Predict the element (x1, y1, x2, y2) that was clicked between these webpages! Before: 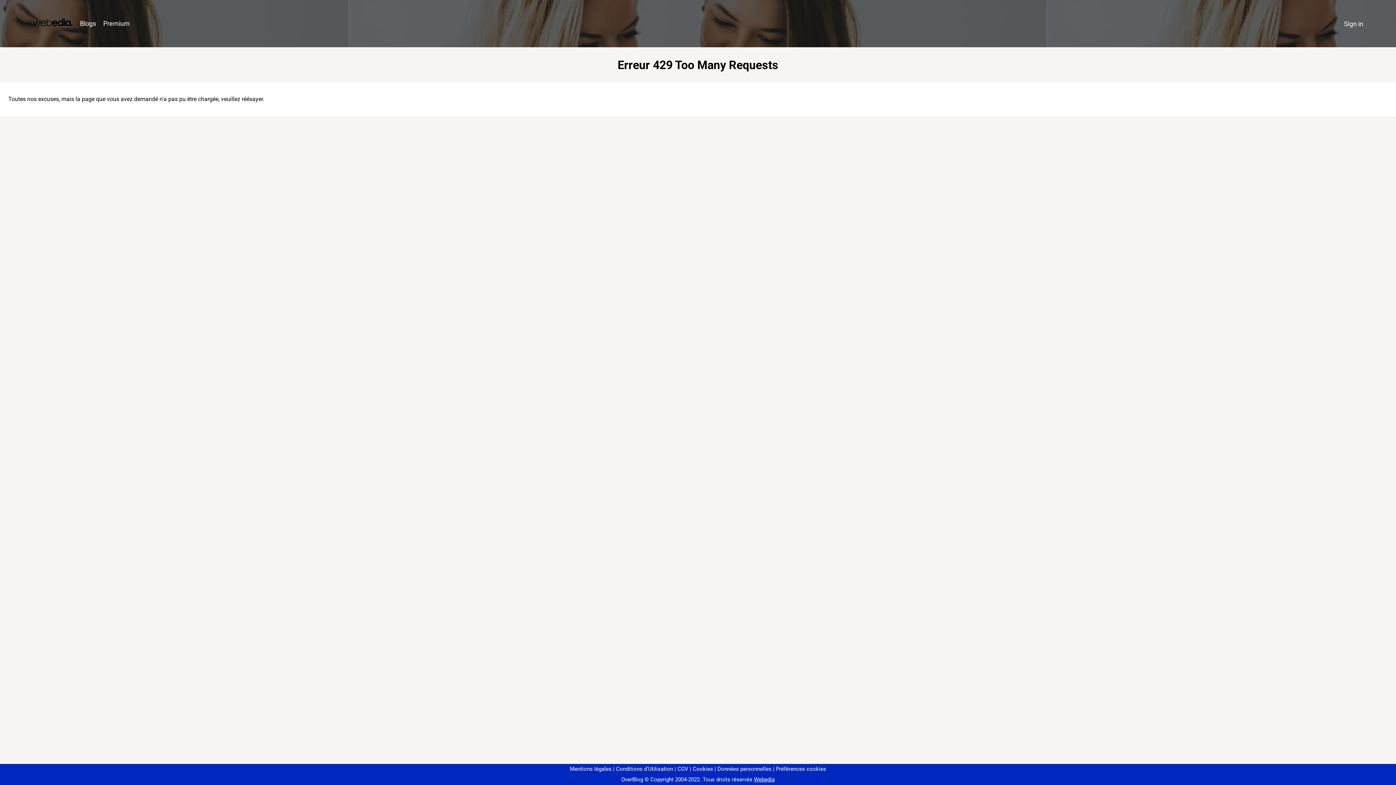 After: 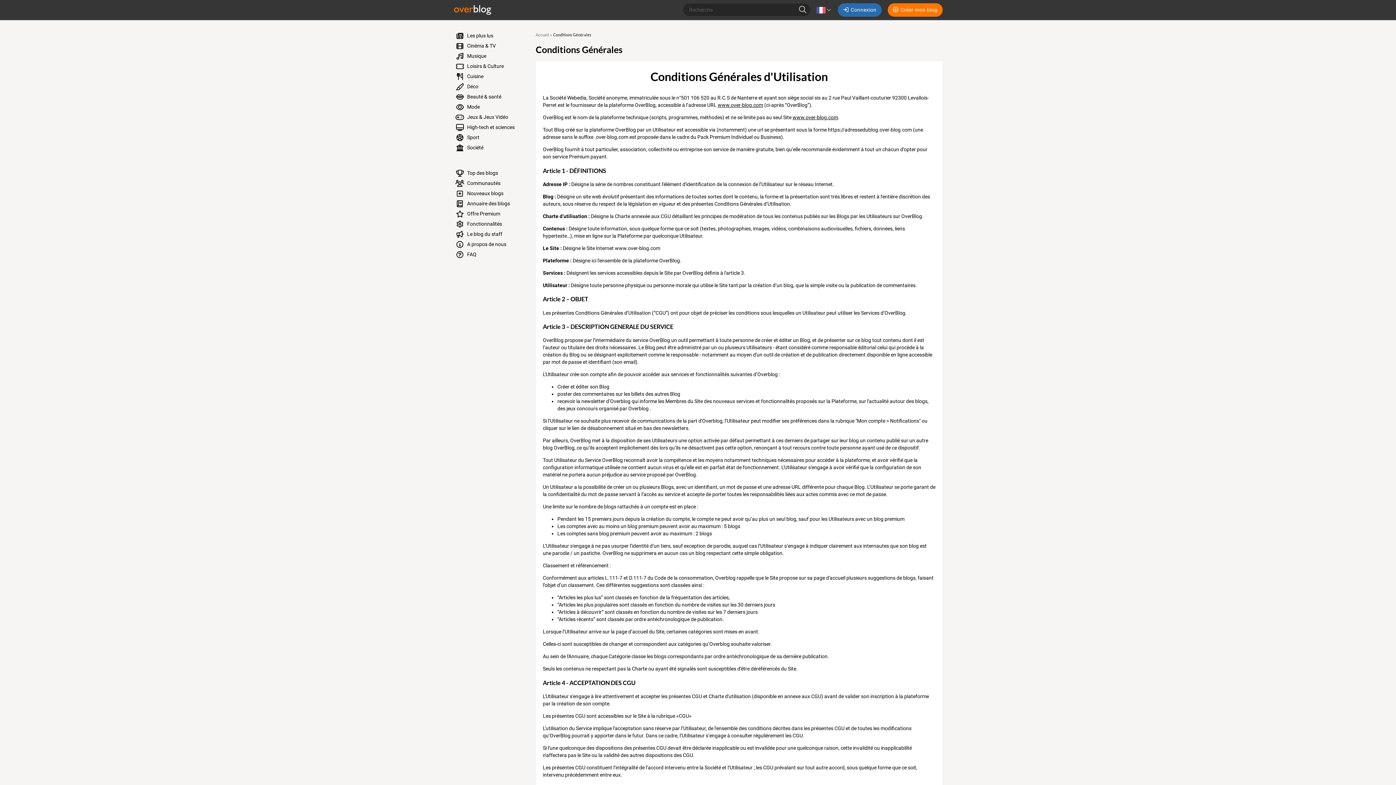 Action: label: Conditions d'Utilisation bbox: (613, 766, 673, 772)